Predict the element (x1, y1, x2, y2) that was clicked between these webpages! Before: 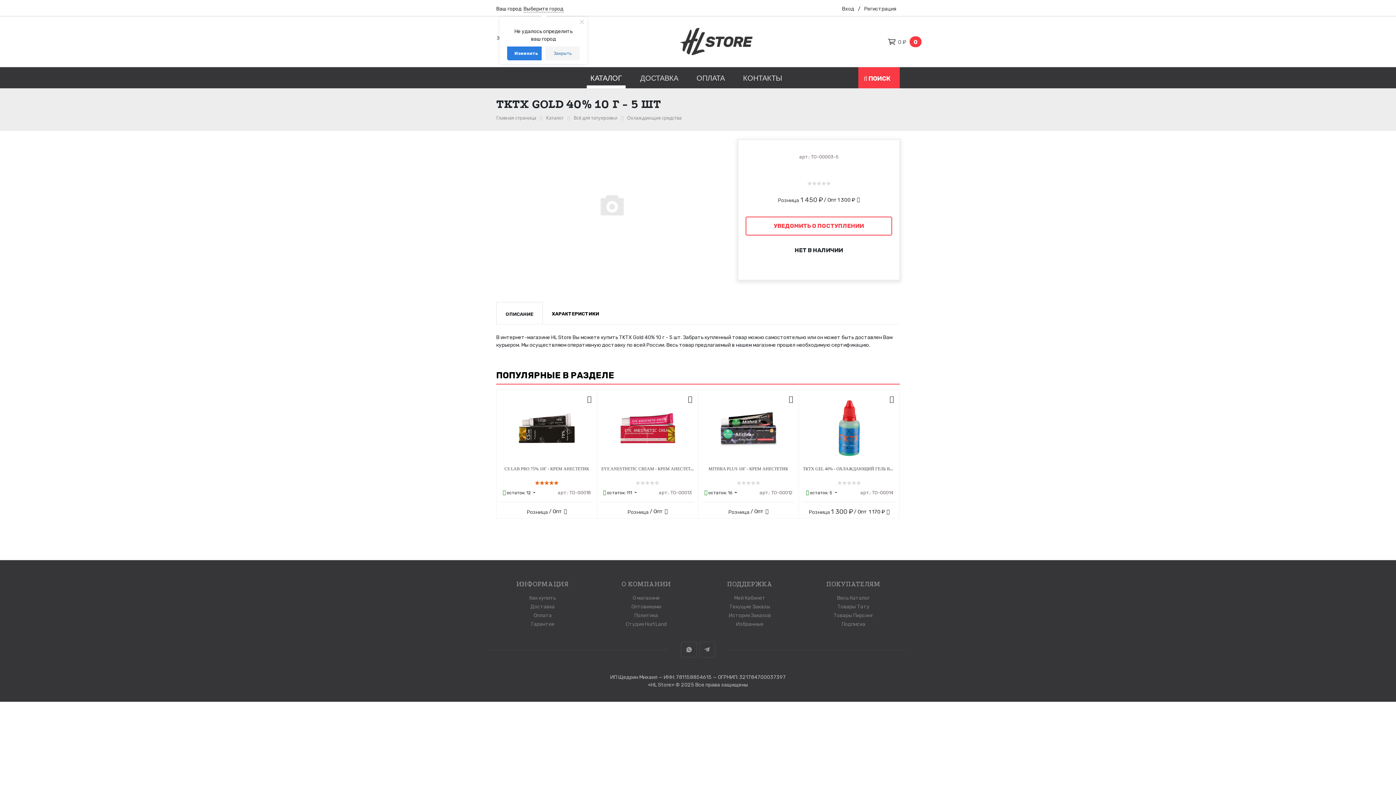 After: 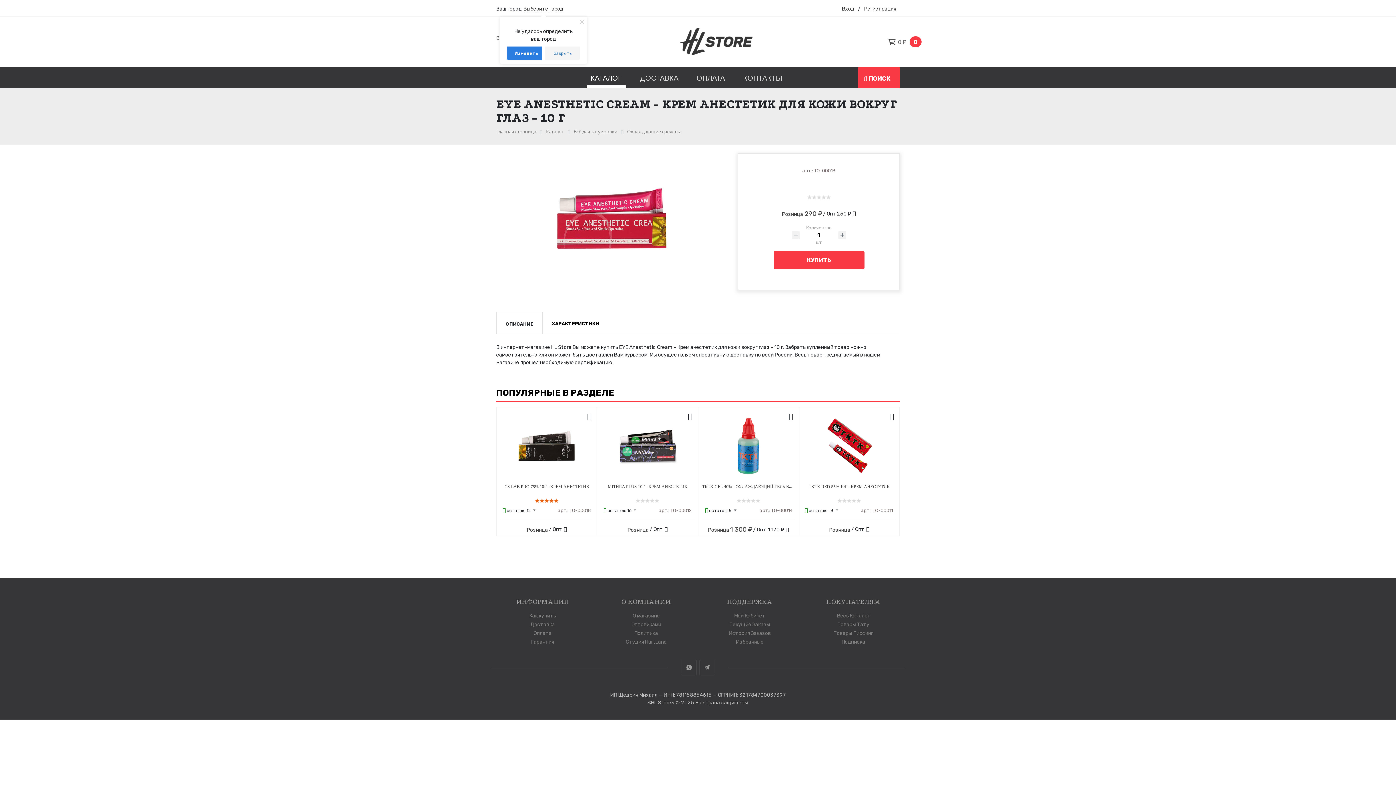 Action: bbox: (597, 396, 697, 460)